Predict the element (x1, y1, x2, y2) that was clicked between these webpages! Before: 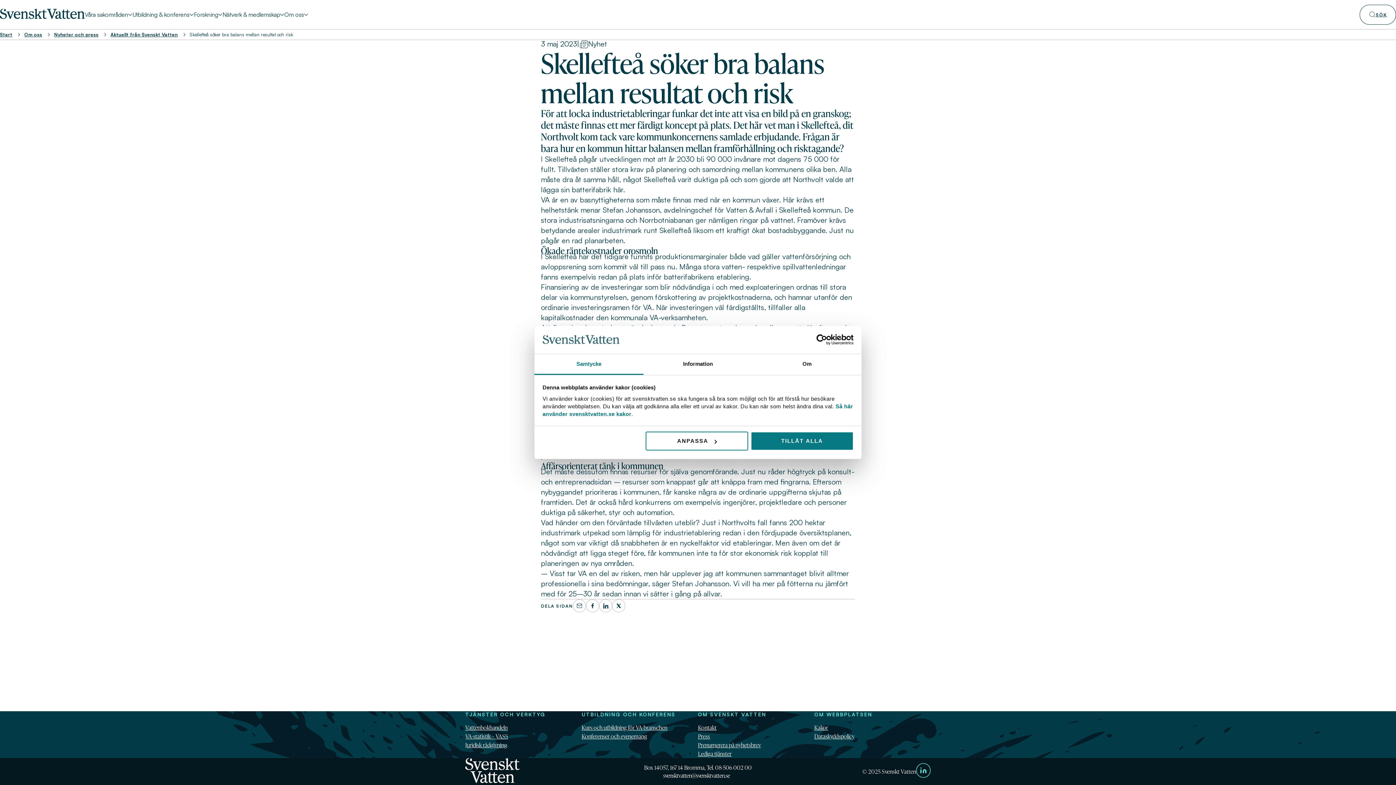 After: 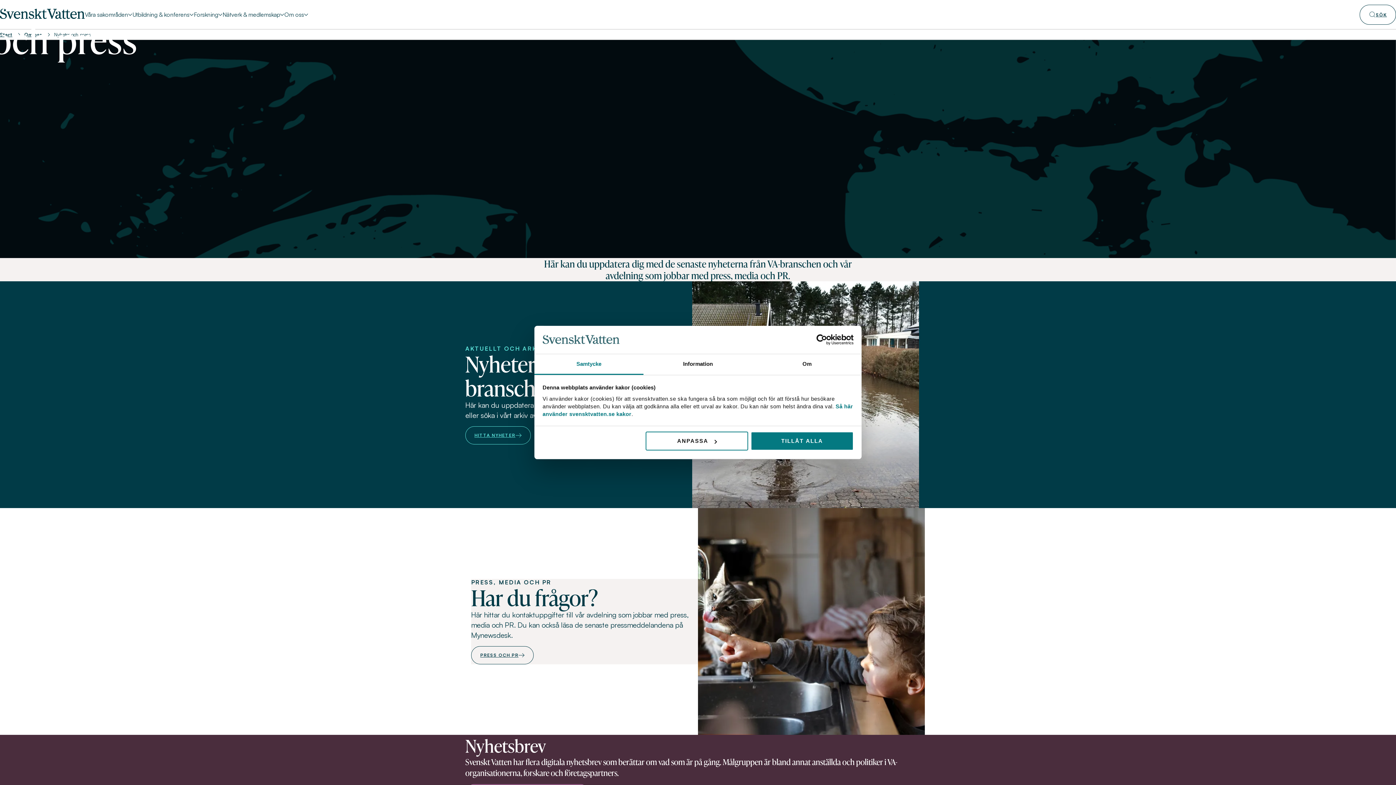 Action: label: Nyheter och press bbox: (54, 31, 98, 37)